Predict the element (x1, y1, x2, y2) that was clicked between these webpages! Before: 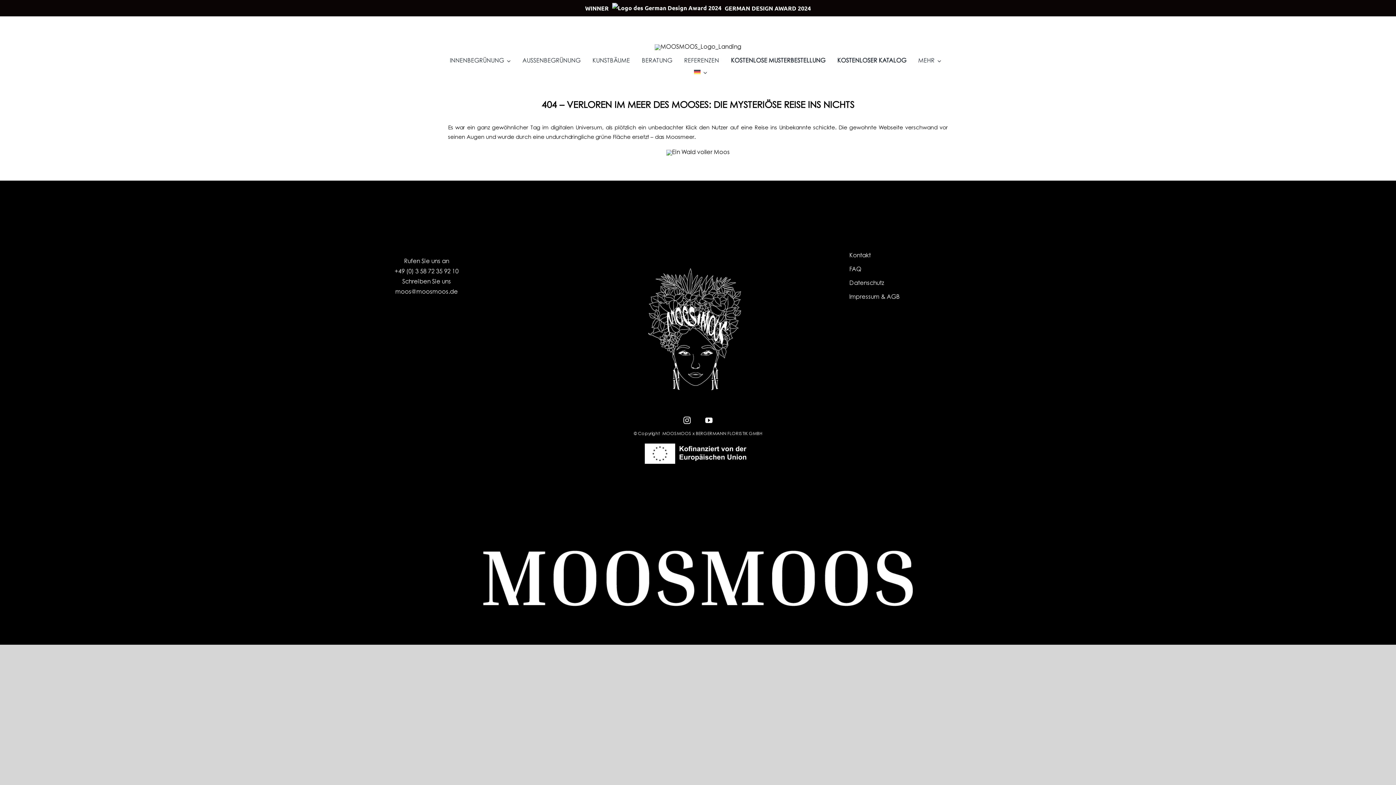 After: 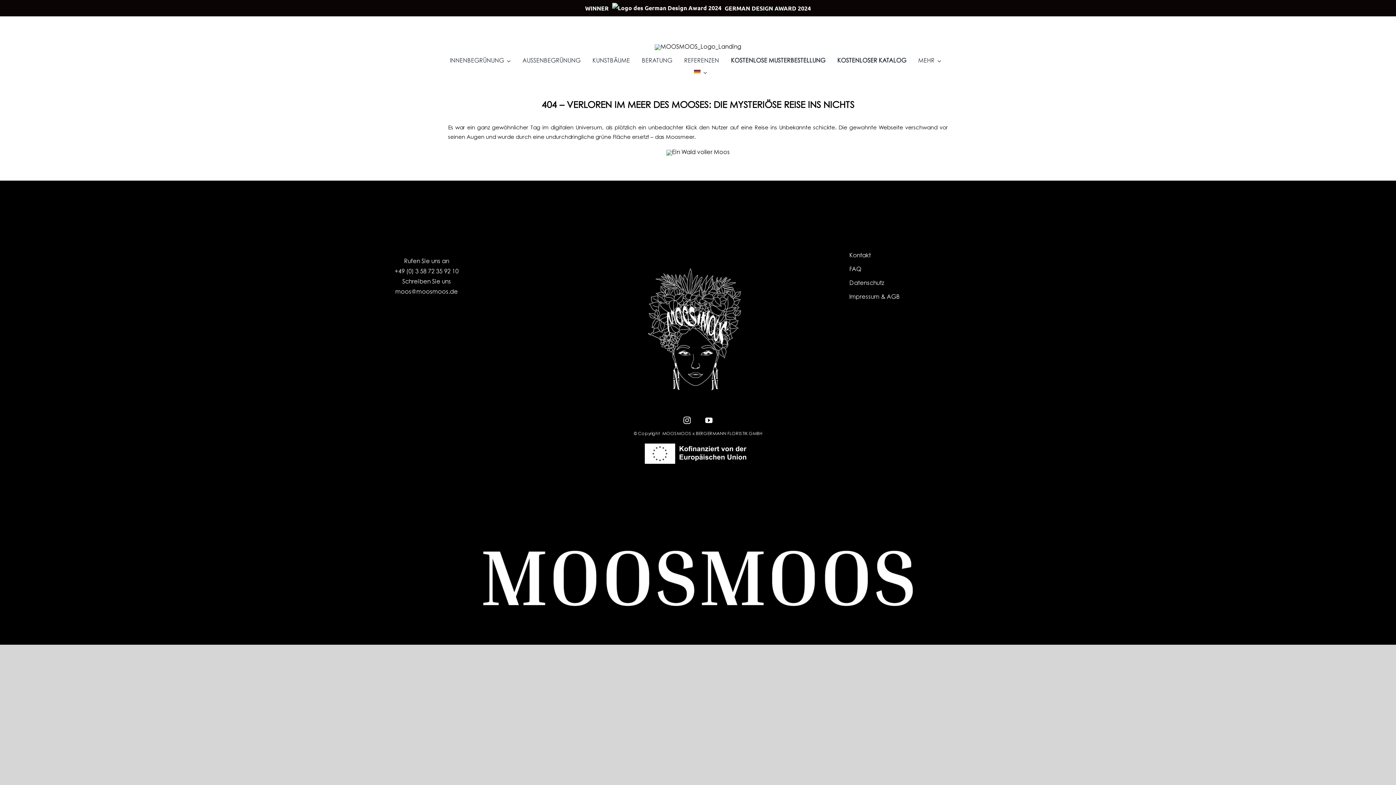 Action: label: +49 (0) 3 58 72 35 92 10 bbox: (394, 269, 458, 275)